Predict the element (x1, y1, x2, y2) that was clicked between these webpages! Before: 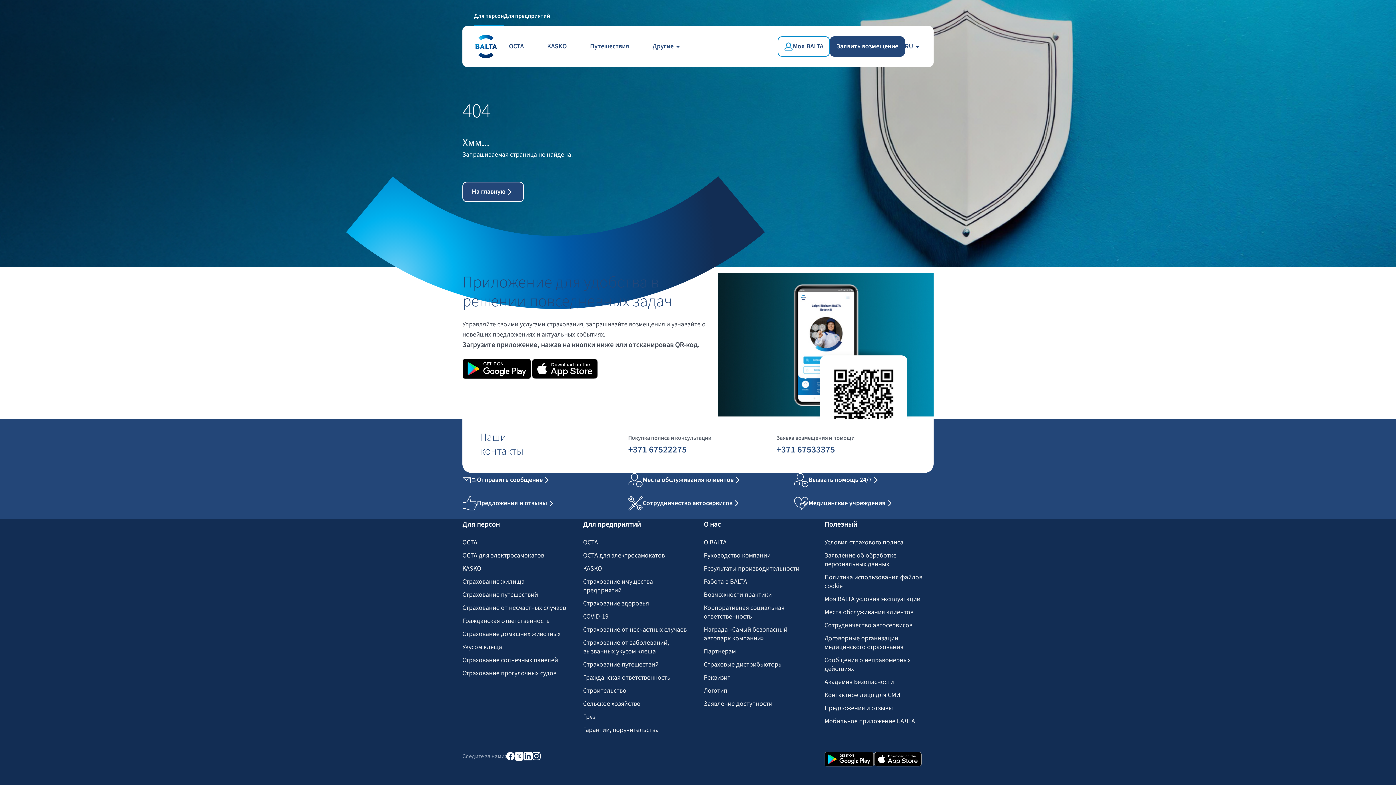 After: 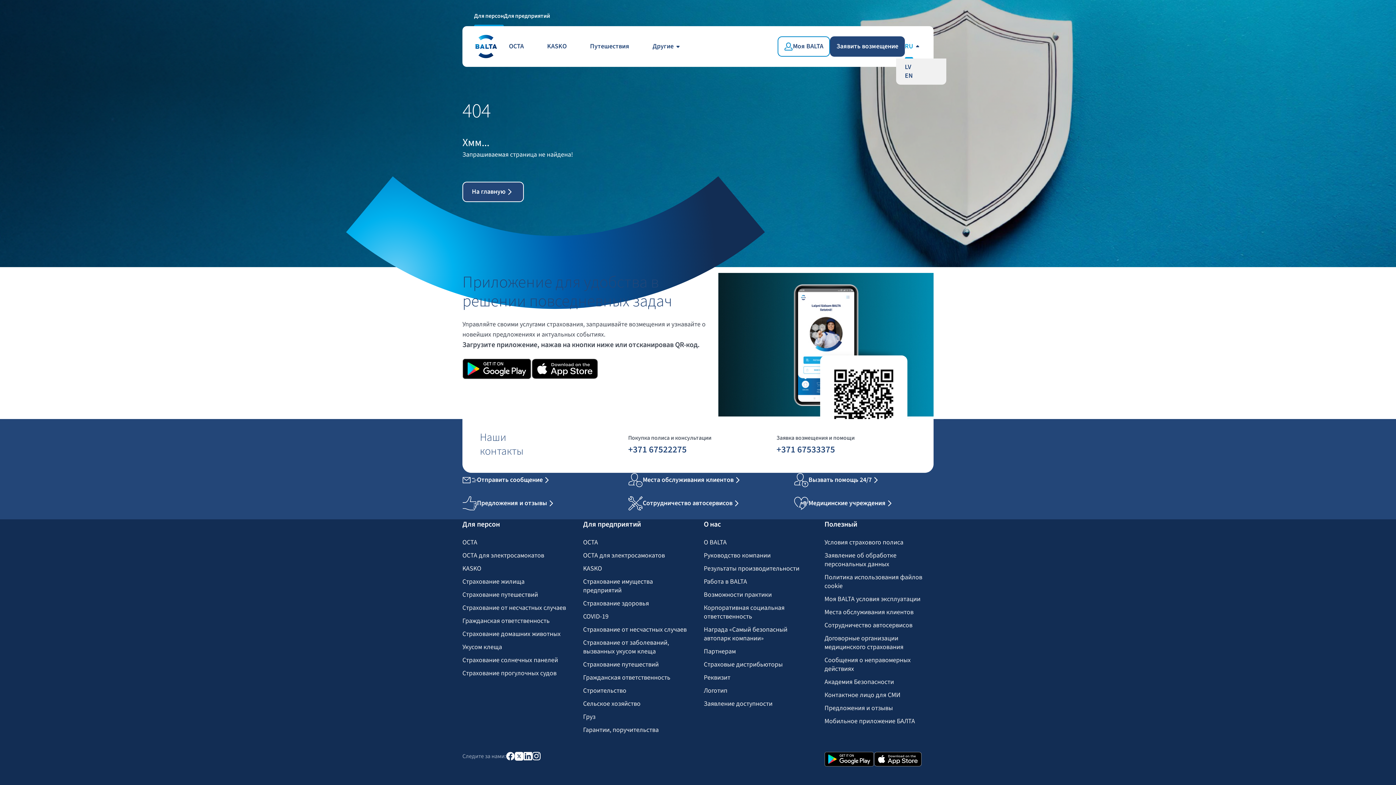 Action: bbox: (905, 41, 922, 51) label: RU